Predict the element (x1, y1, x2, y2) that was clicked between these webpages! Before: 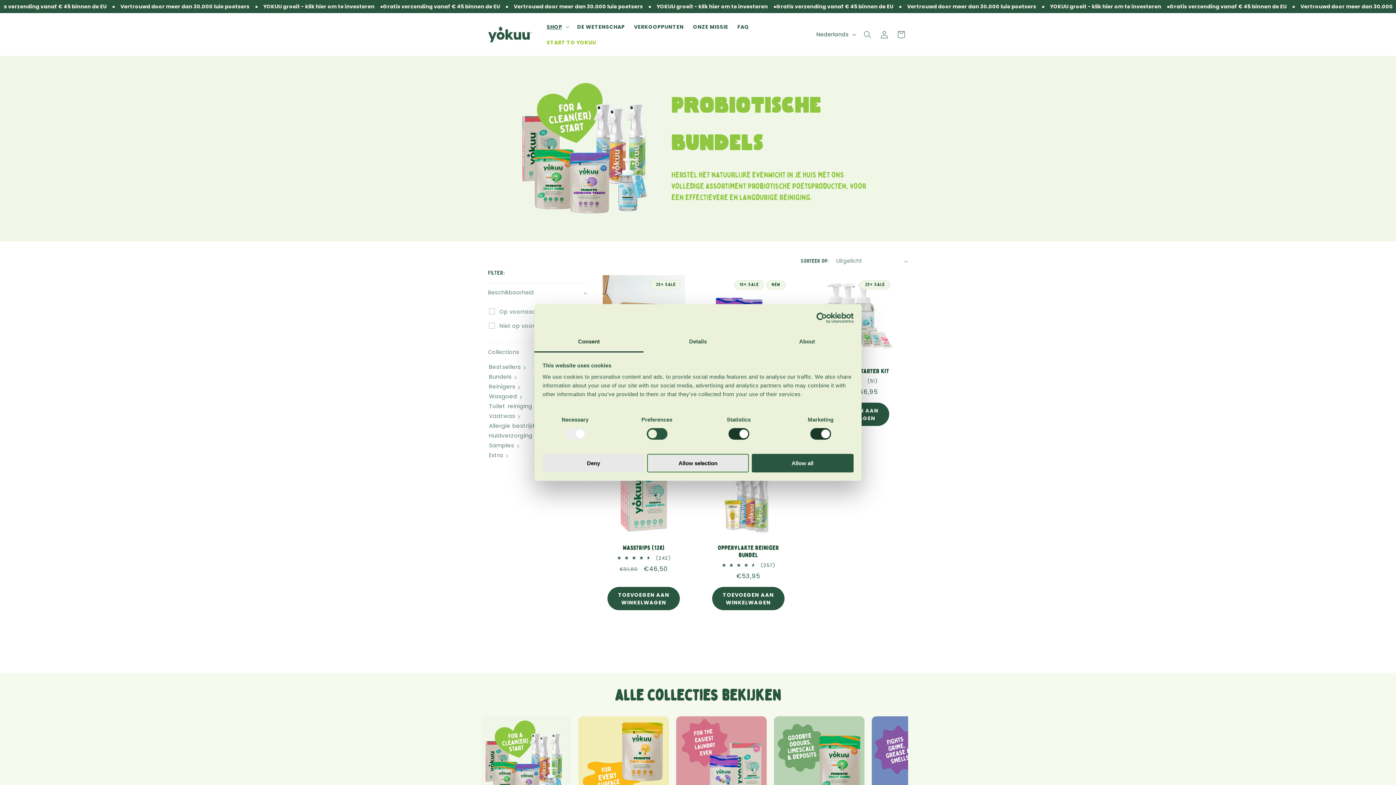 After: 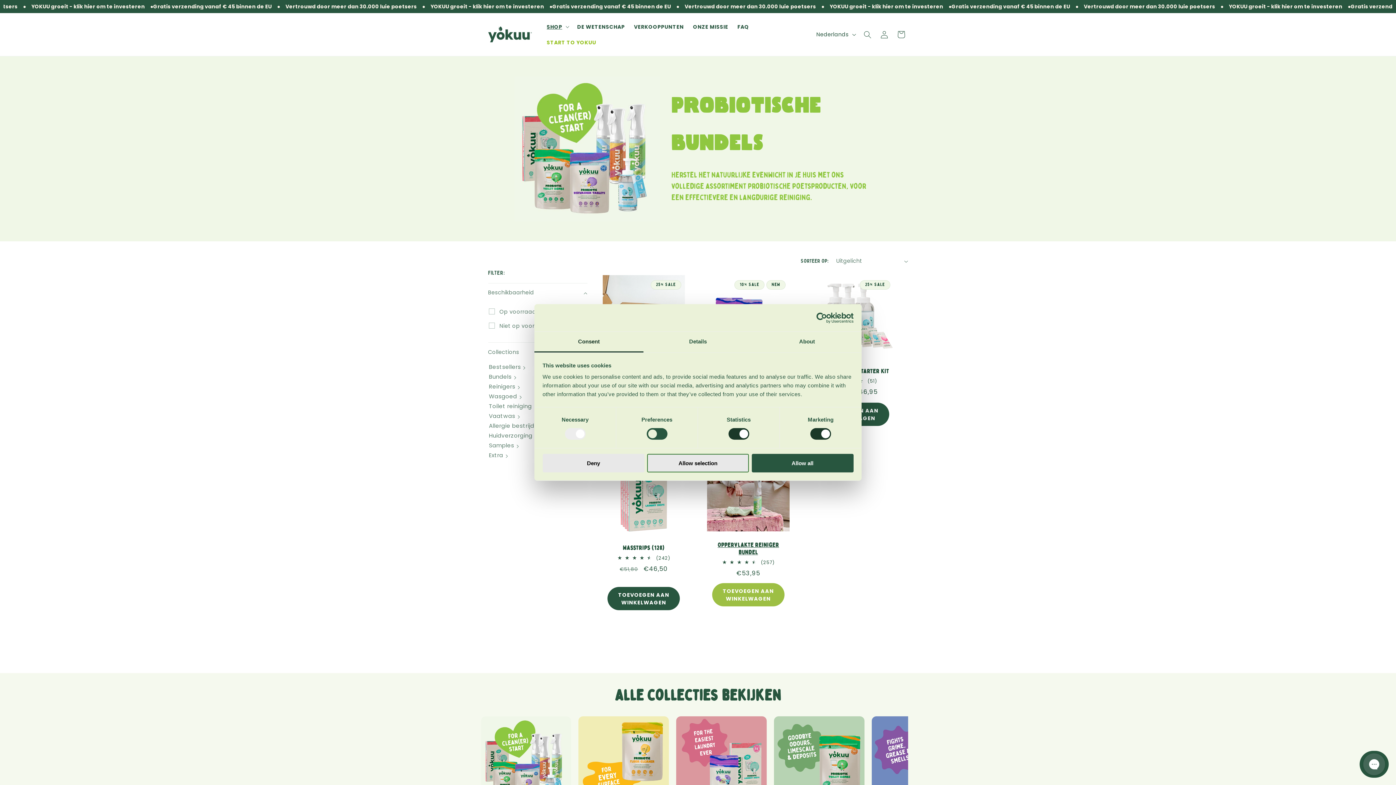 Action: bbox: (712, 587, 784, 610) label: TOEVOEGEN AAN WINKELWAGEN